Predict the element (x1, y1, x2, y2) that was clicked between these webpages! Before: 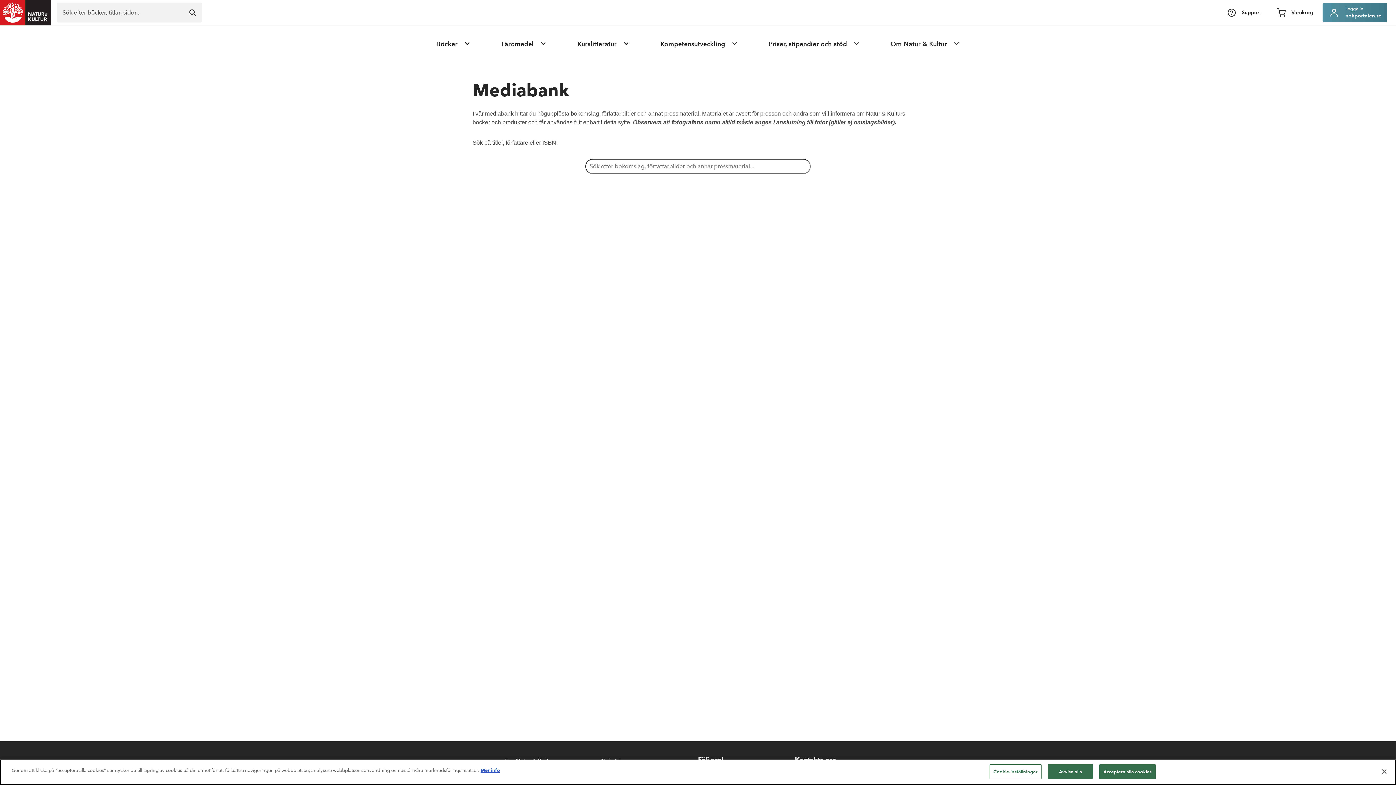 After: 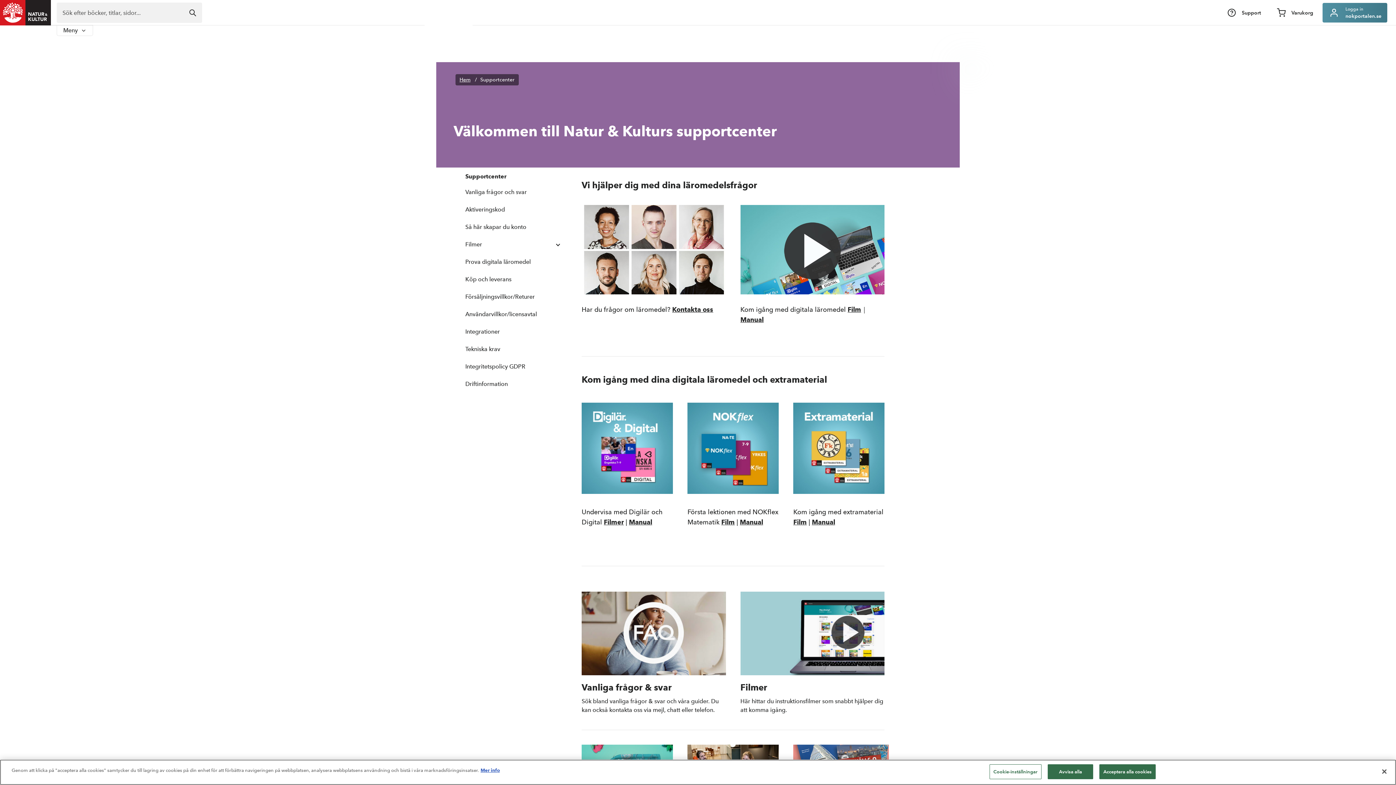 Action: bbox: (1221, 2, 1267, 22) label: Support